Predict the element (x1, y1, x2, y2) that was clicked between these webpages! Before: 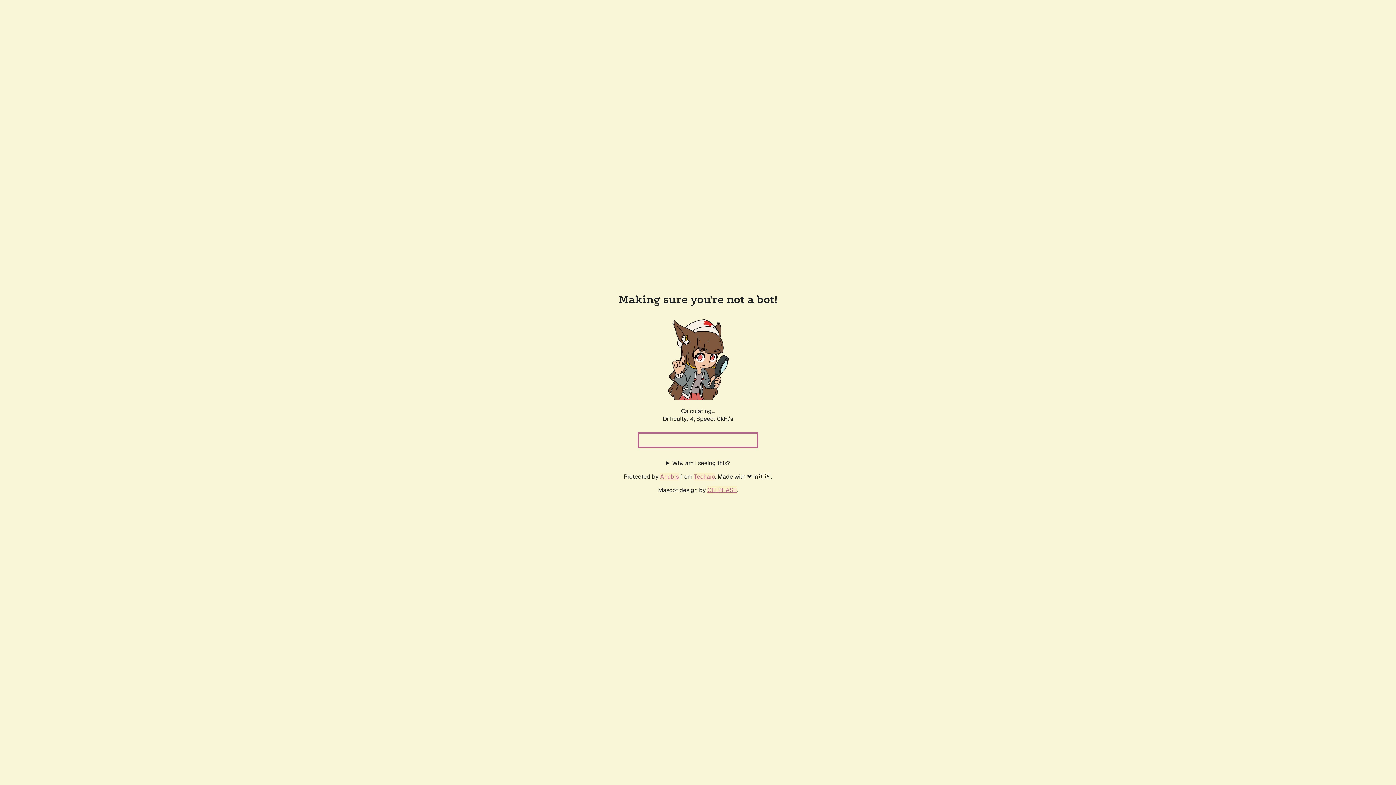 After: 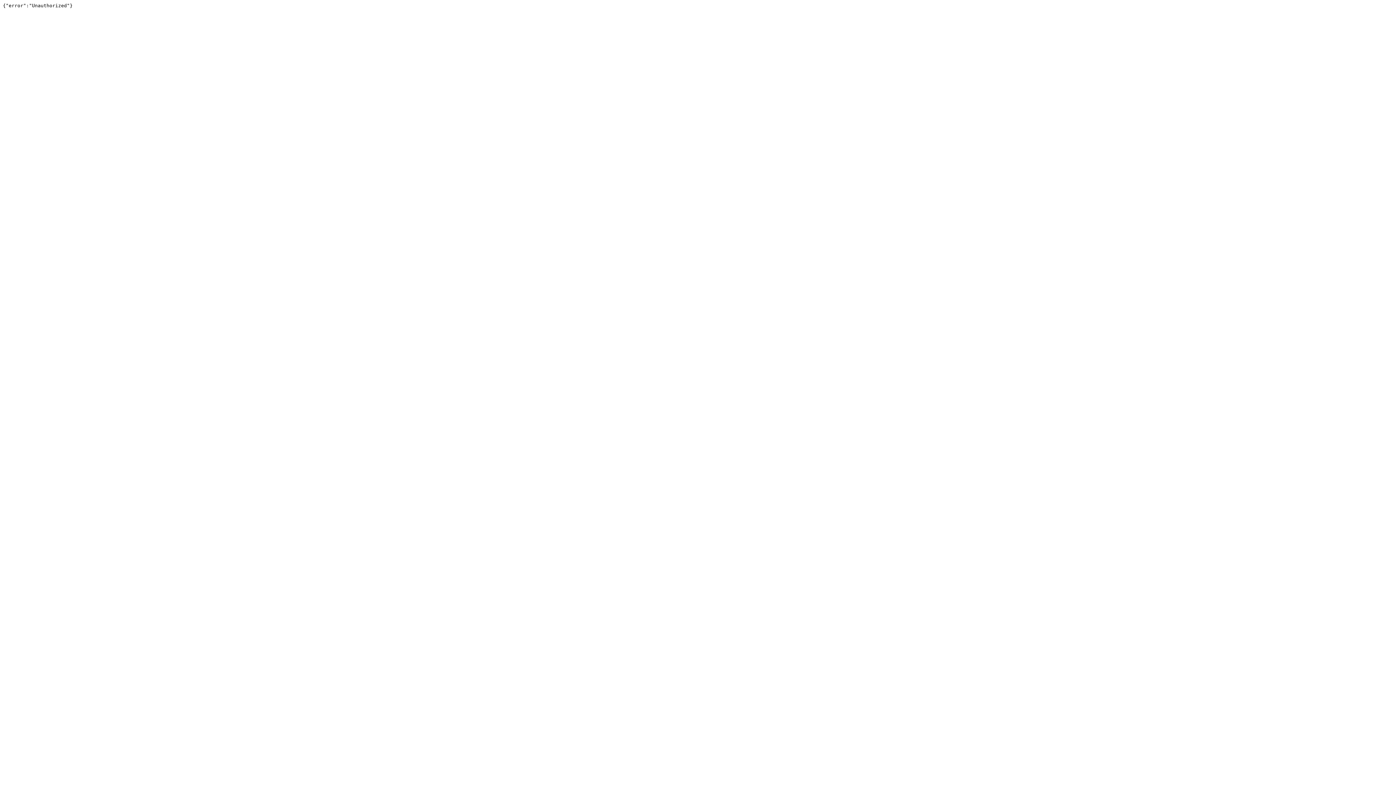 Action: bbox: (694, 472, 715, 480) label: Techaro